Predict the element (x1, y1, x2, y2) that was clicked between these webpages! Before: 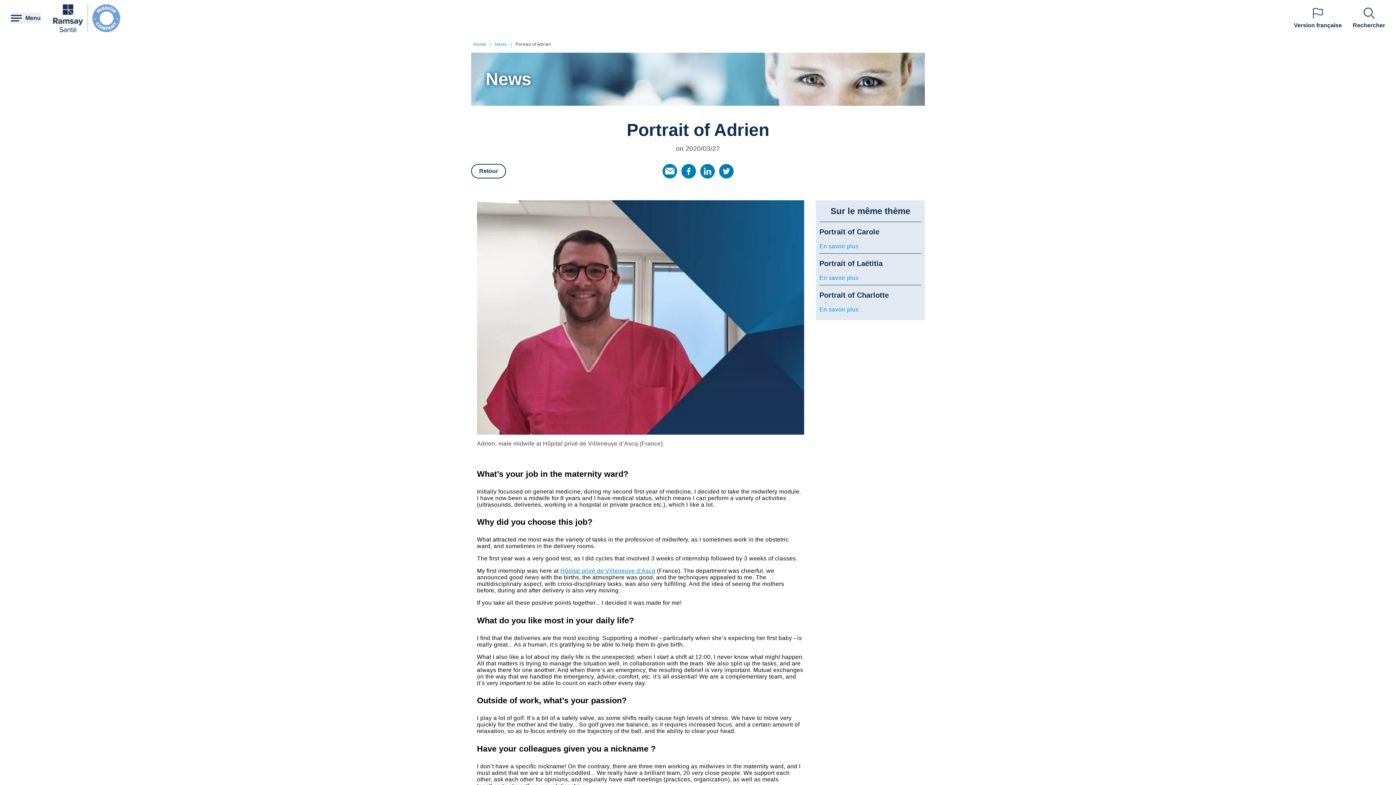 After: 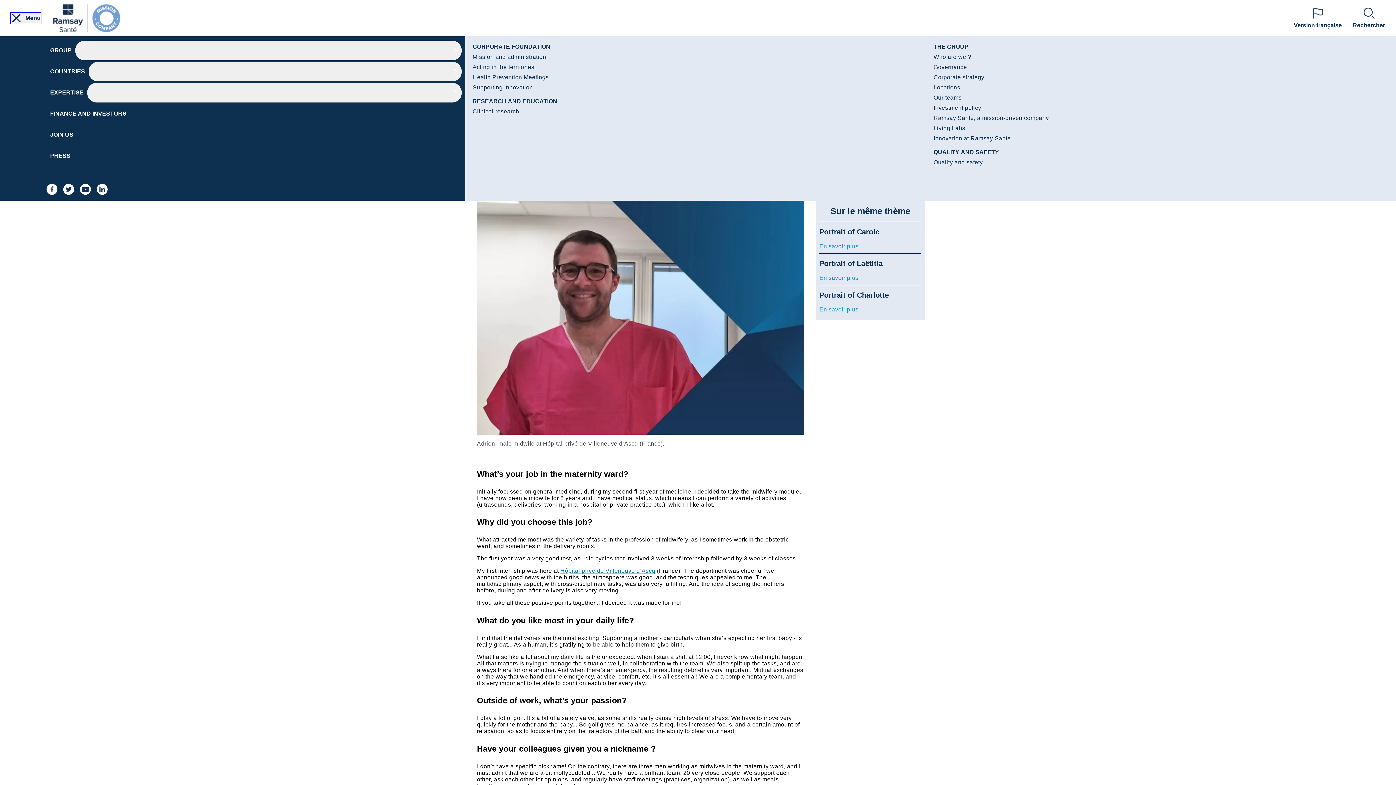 Action: label: Menu bbox: (10, 12, 40, 23)